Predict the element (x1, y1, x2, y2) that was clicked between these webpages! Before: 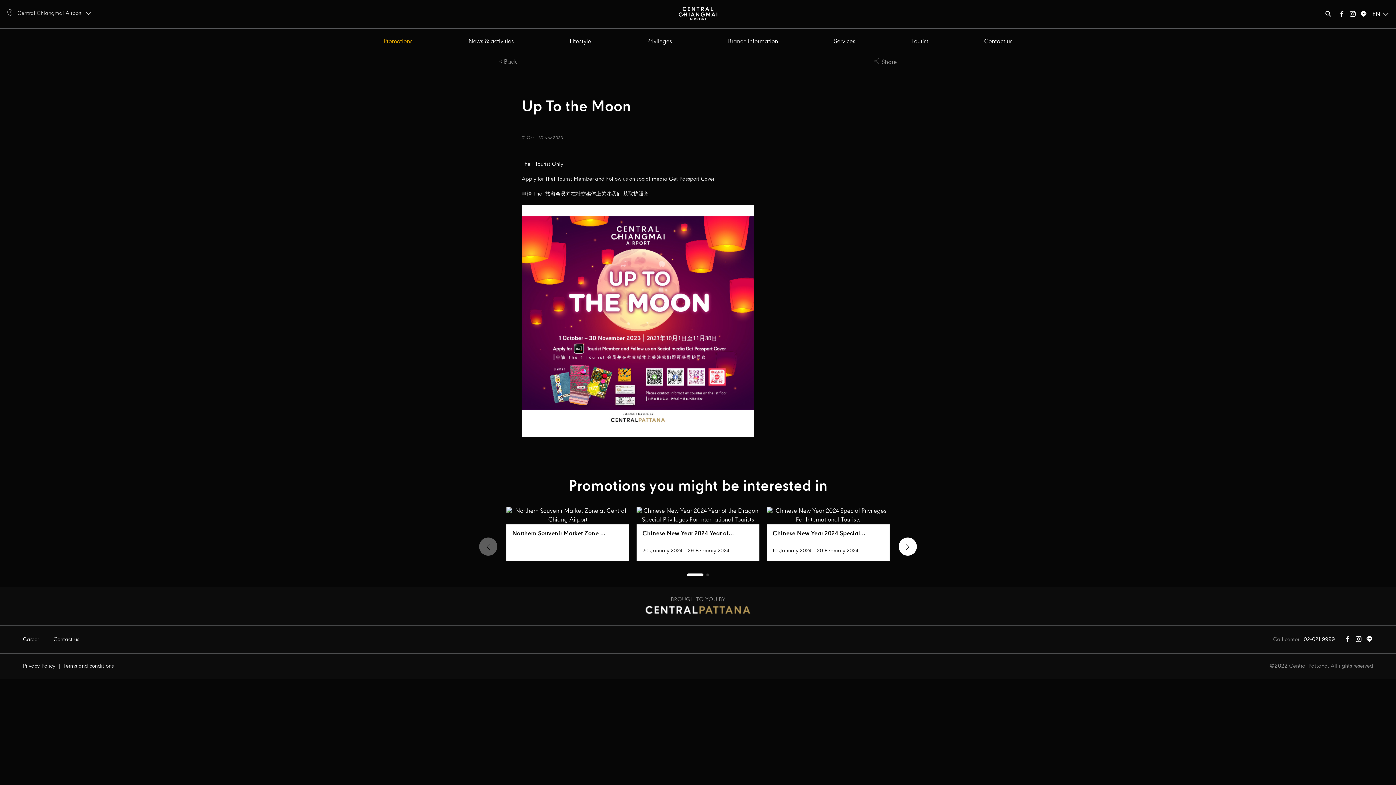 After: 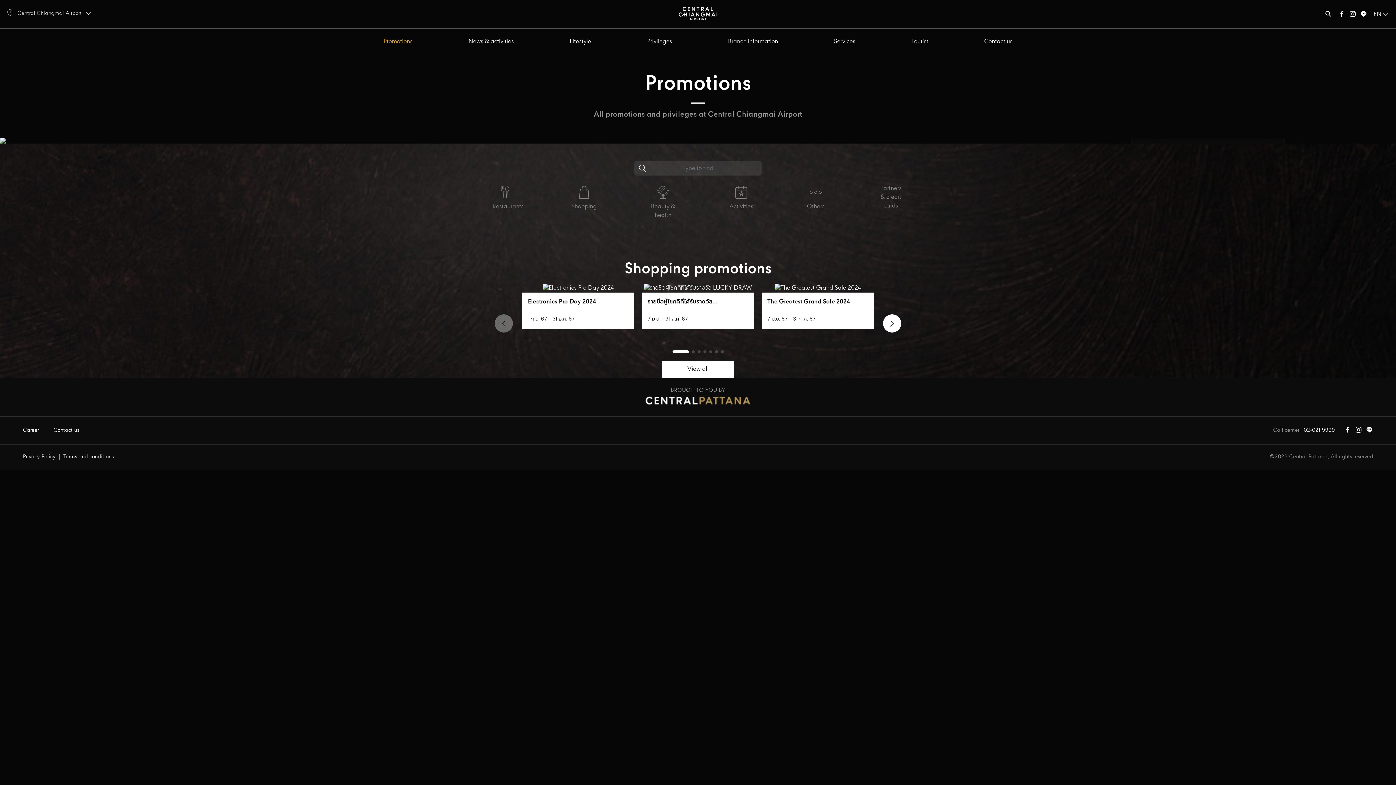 Action: bbox: (383, 37, 412, 46) label: Promotions